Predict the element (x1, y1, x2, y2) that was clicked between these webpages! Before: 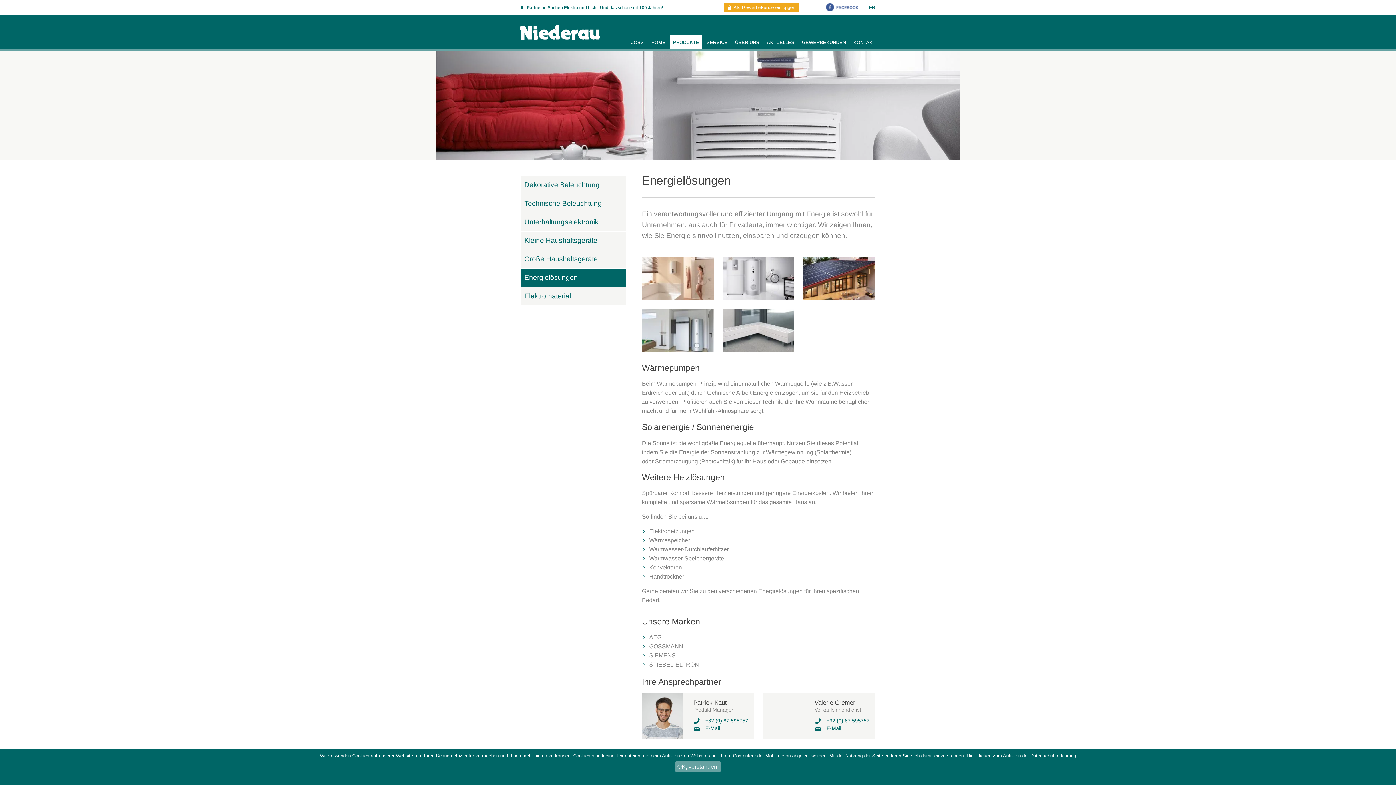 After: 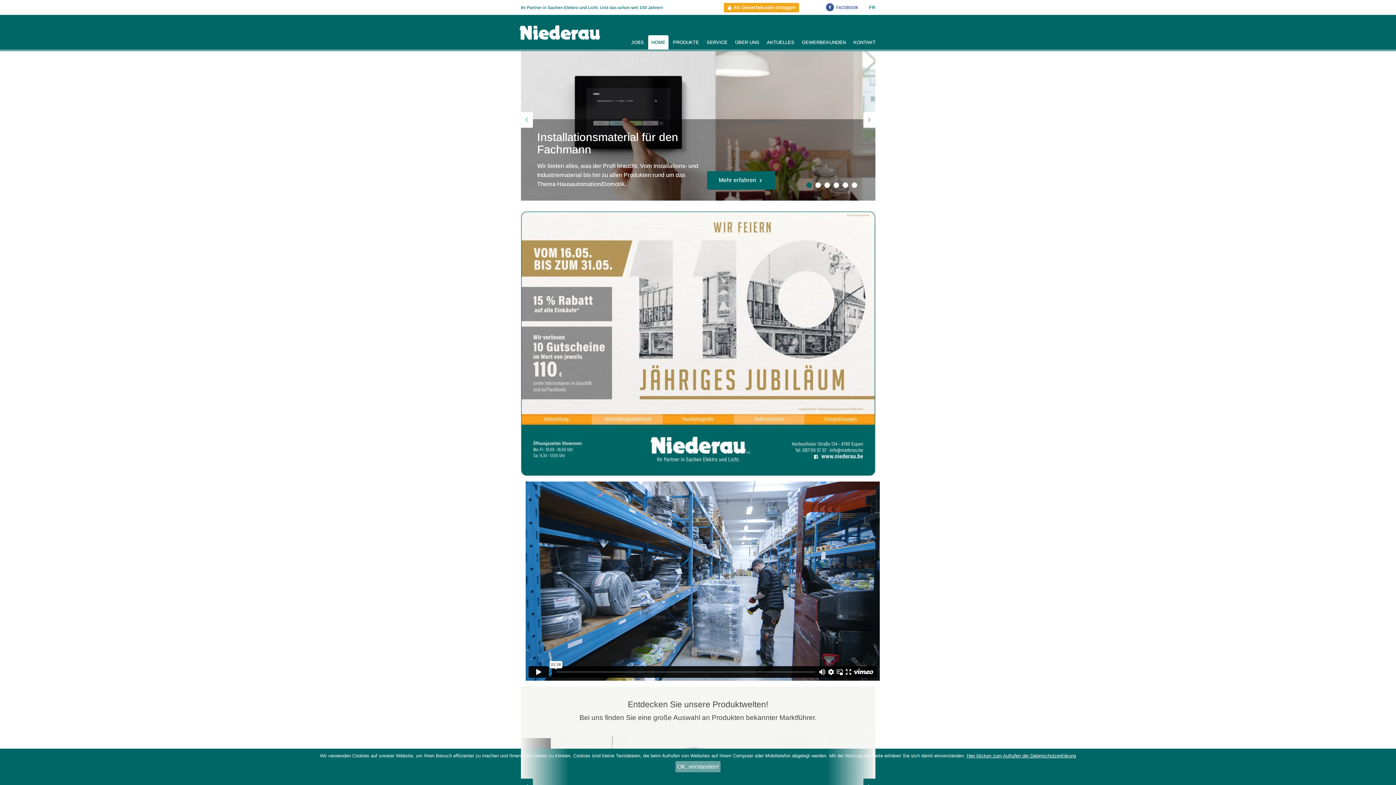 Action: bbox: (648, 35, 668, 49) label: HOME